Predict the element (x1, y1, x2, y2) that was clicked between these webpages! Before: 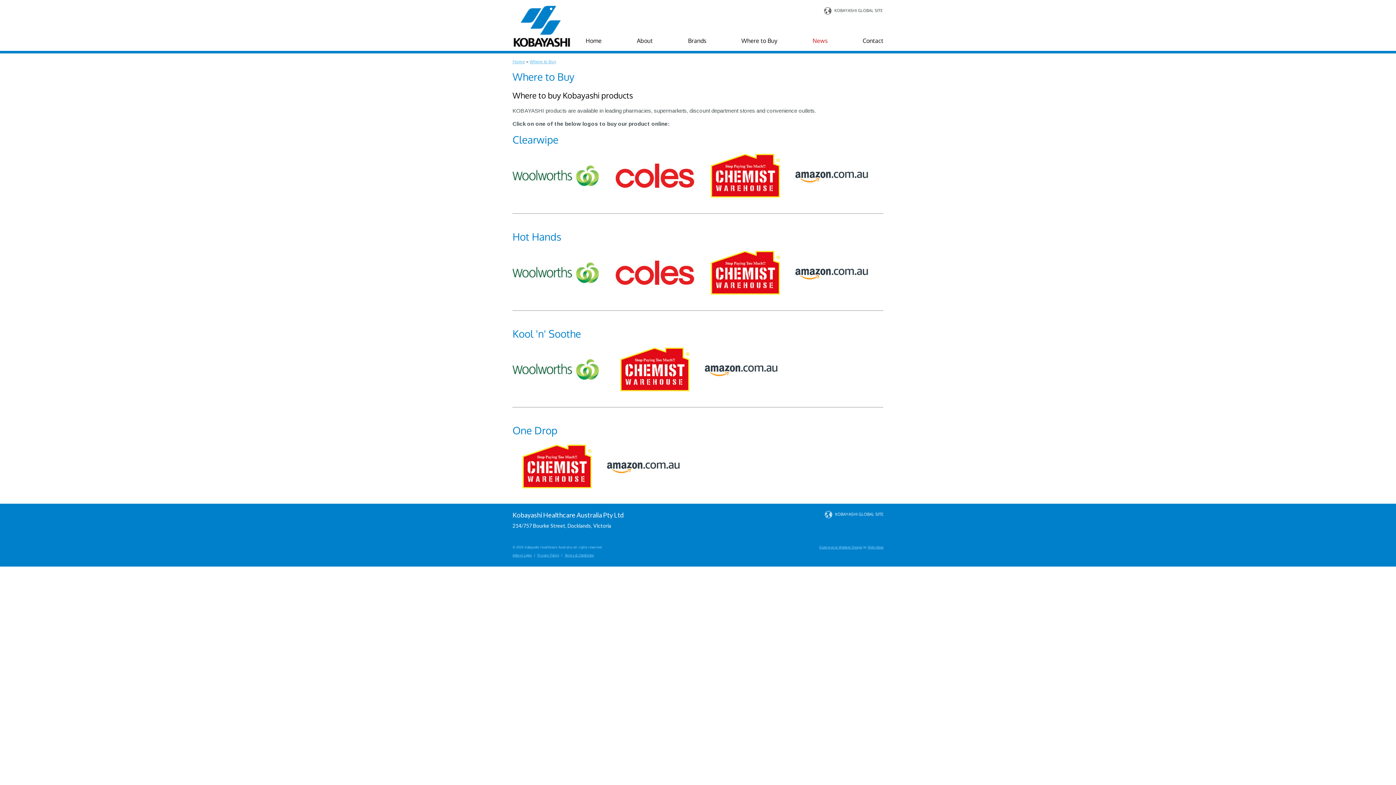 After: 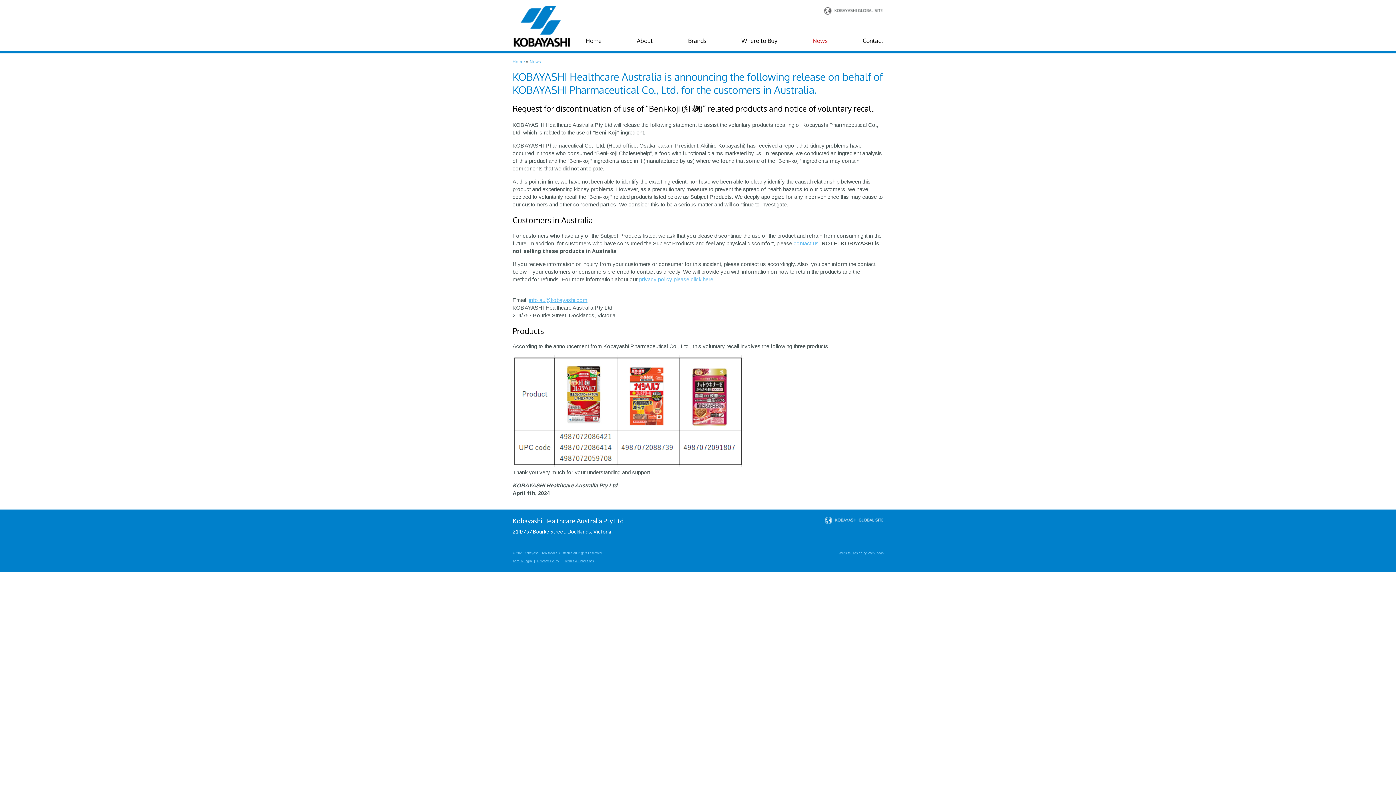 Action: label: News bbox: (812, 37, 827, 44)